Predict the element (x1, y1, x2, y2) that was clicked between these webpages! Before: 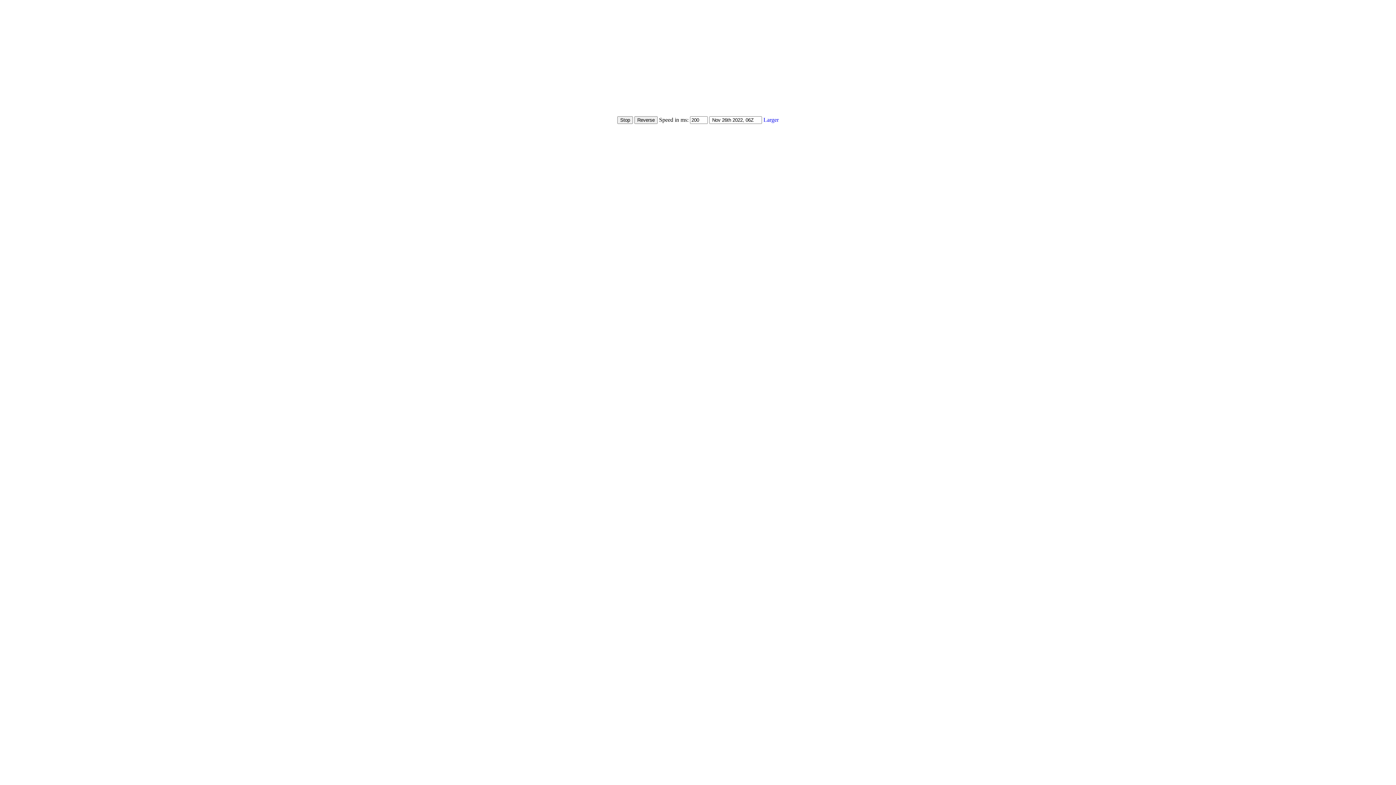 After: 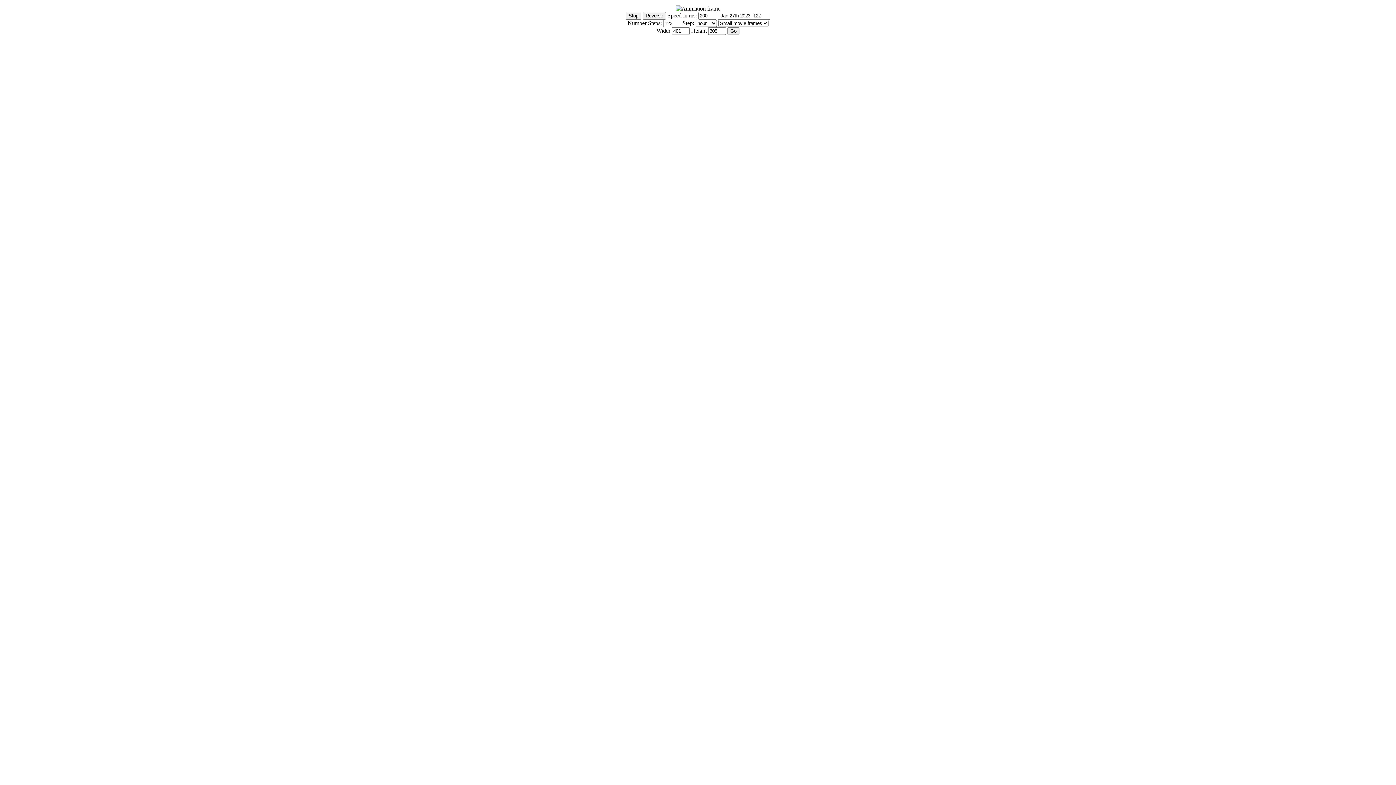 Action: bbox: (2, 20, 37, 26) label: Show Controls